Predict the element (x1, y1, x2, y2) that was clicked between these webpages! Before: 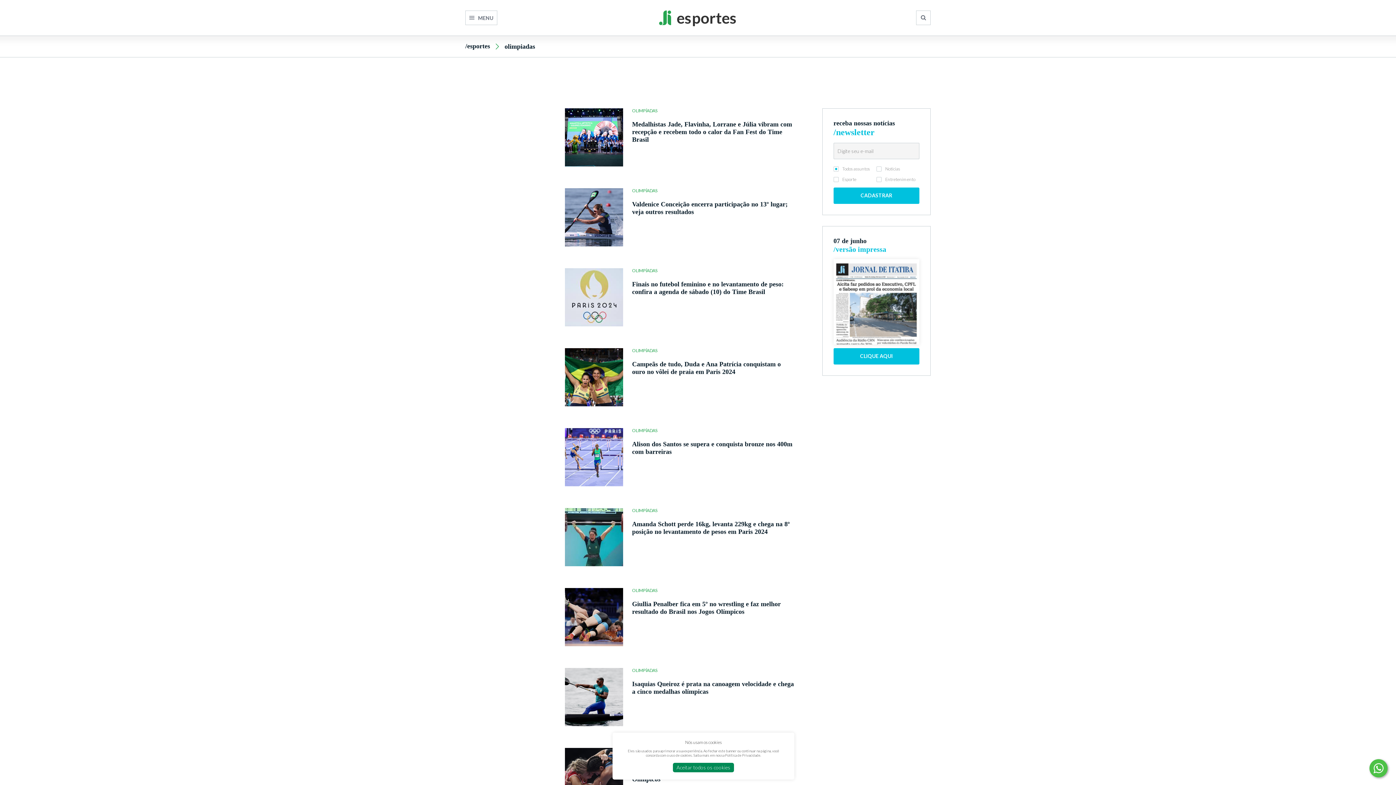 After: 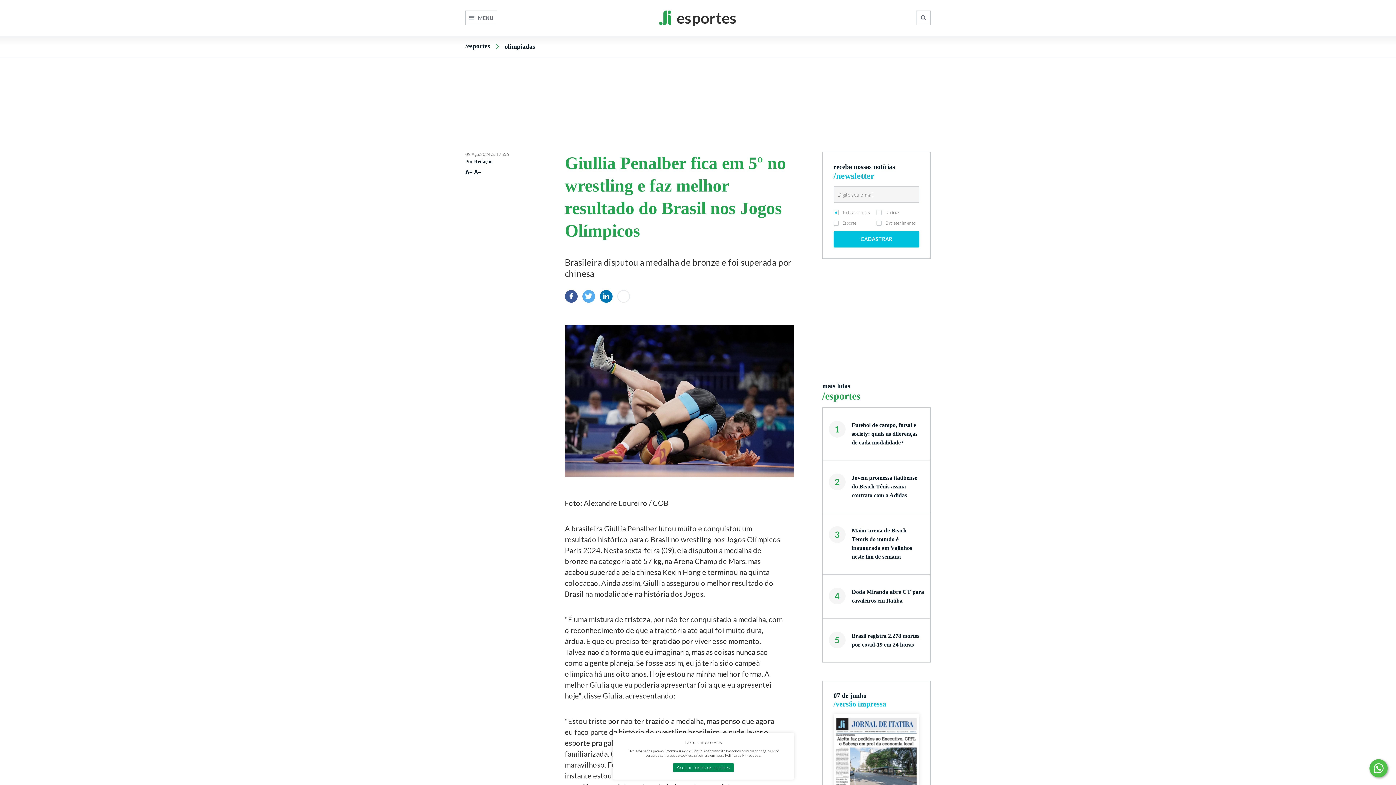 Action: bbox: (565, 588, 623, 646)